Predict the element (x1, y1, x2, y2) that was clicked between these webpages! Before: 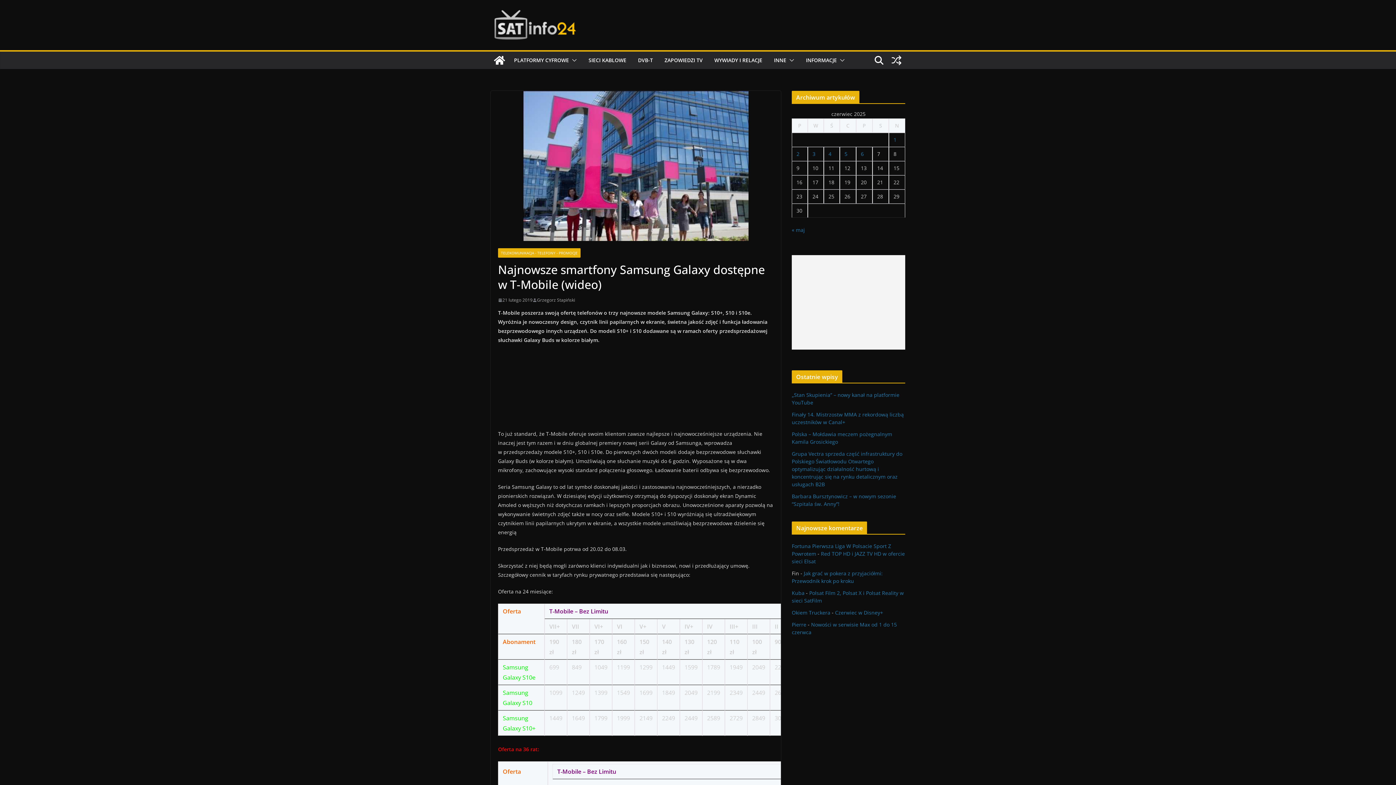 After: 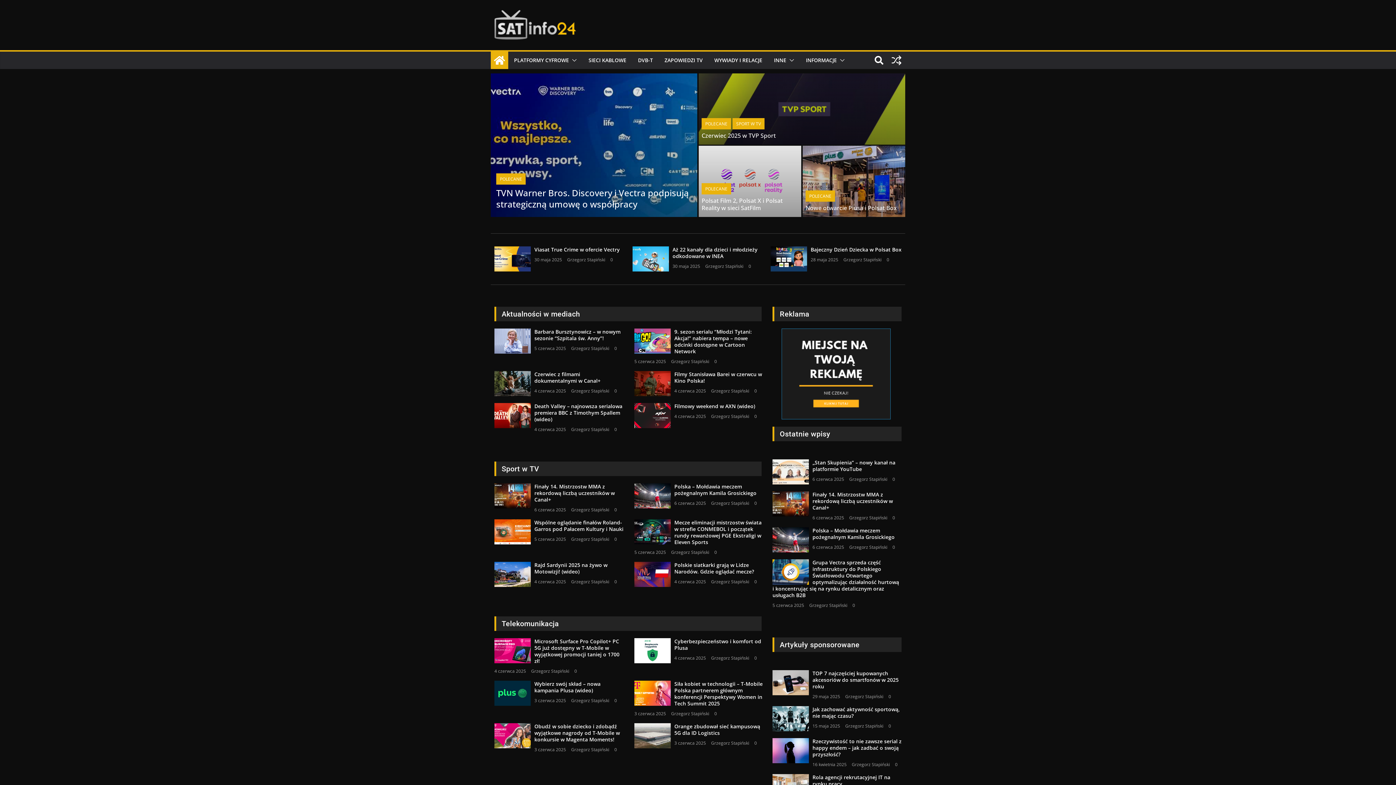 Action: bbox: (490, 51, 508, 69)